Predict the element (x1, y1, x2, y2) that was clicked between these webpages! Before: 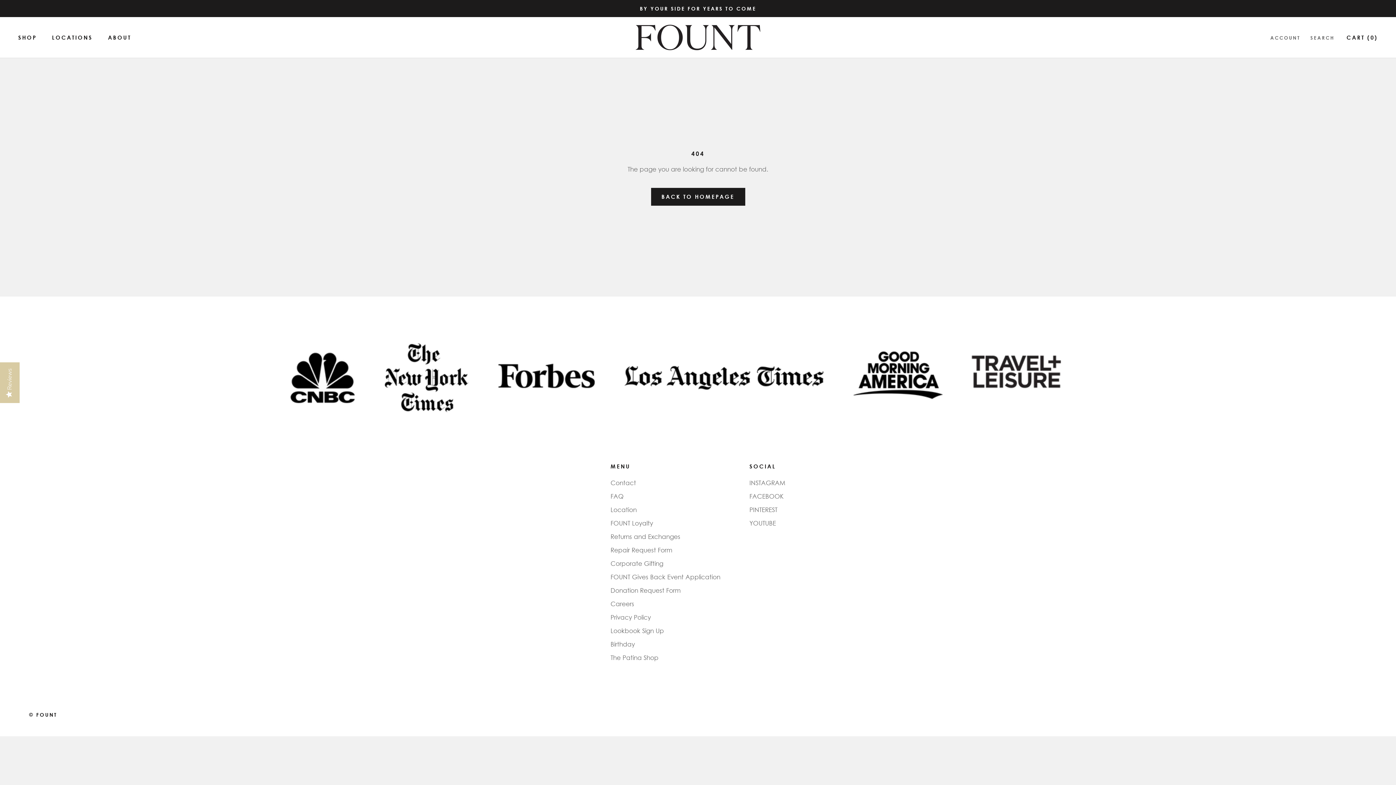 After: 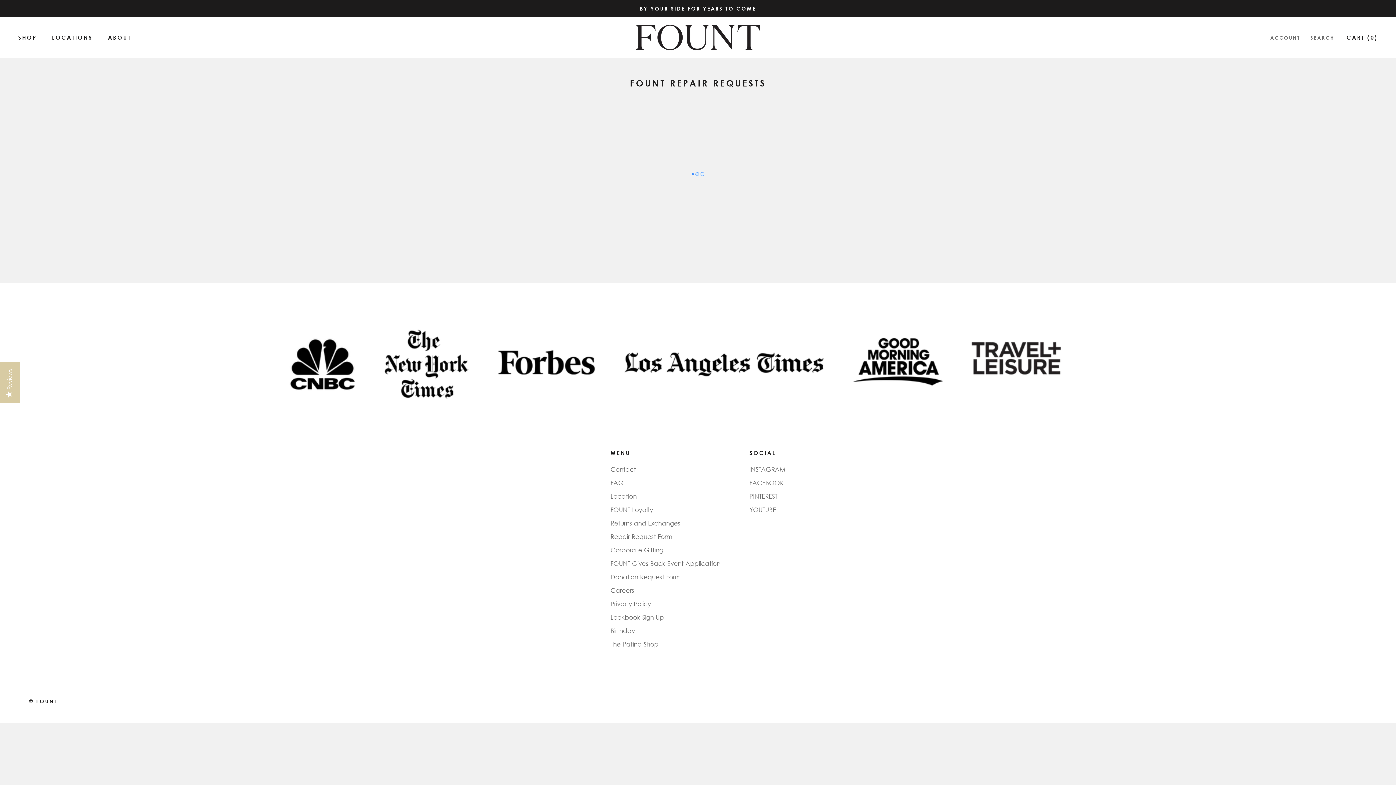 Action: bbox: (610, 545, 720, 554) label: Repair Request Form